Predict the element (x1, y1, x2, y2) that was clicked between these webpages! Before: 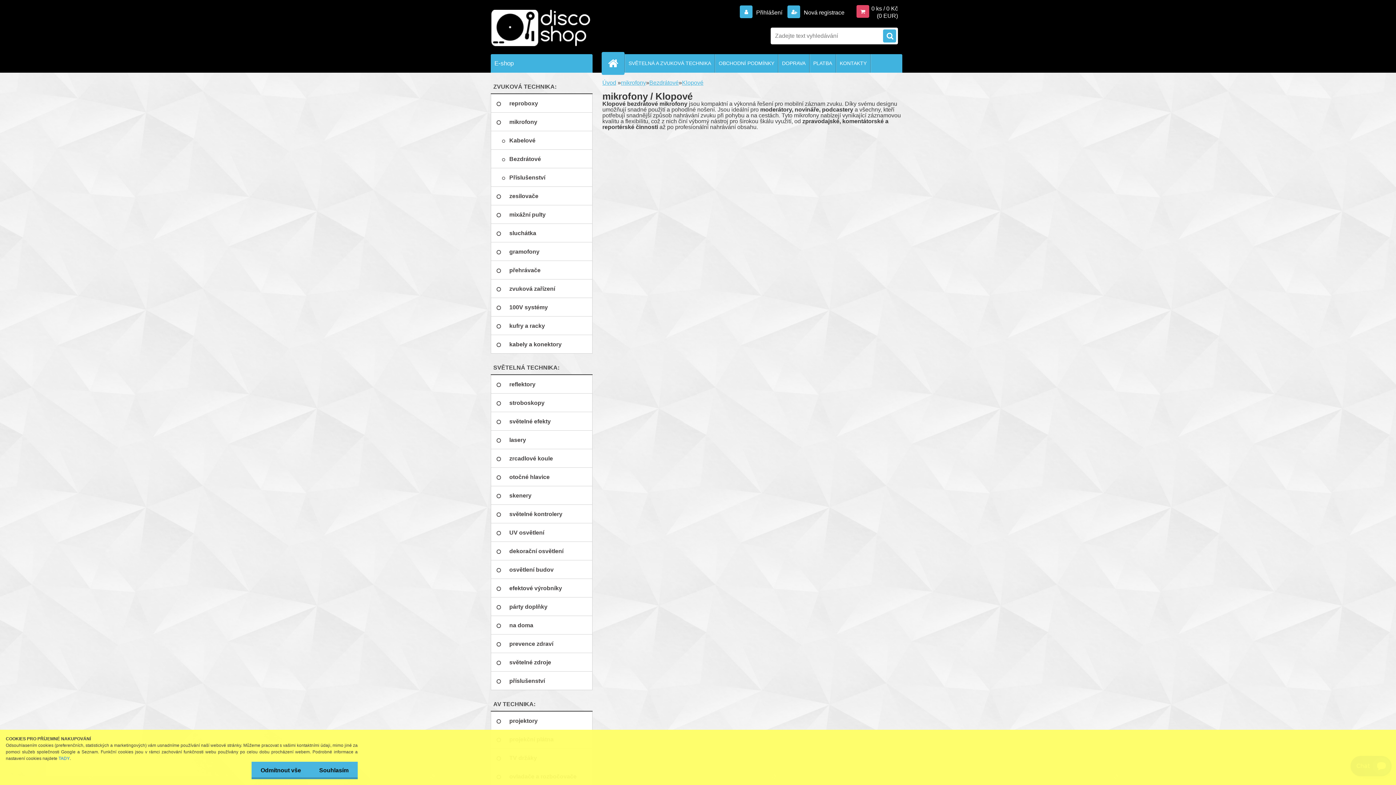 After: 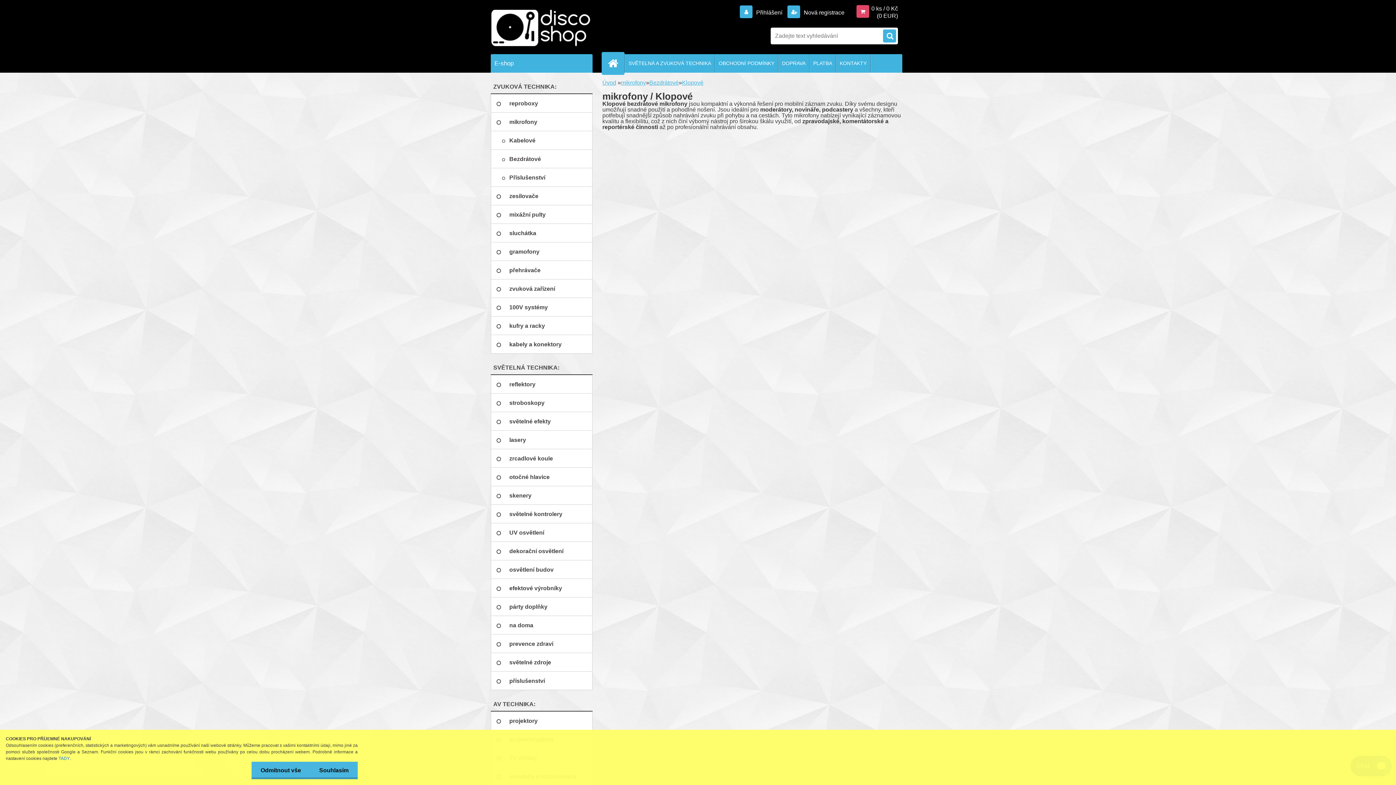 Action: bbox: (682, 79, 703, 85) label: Klopové